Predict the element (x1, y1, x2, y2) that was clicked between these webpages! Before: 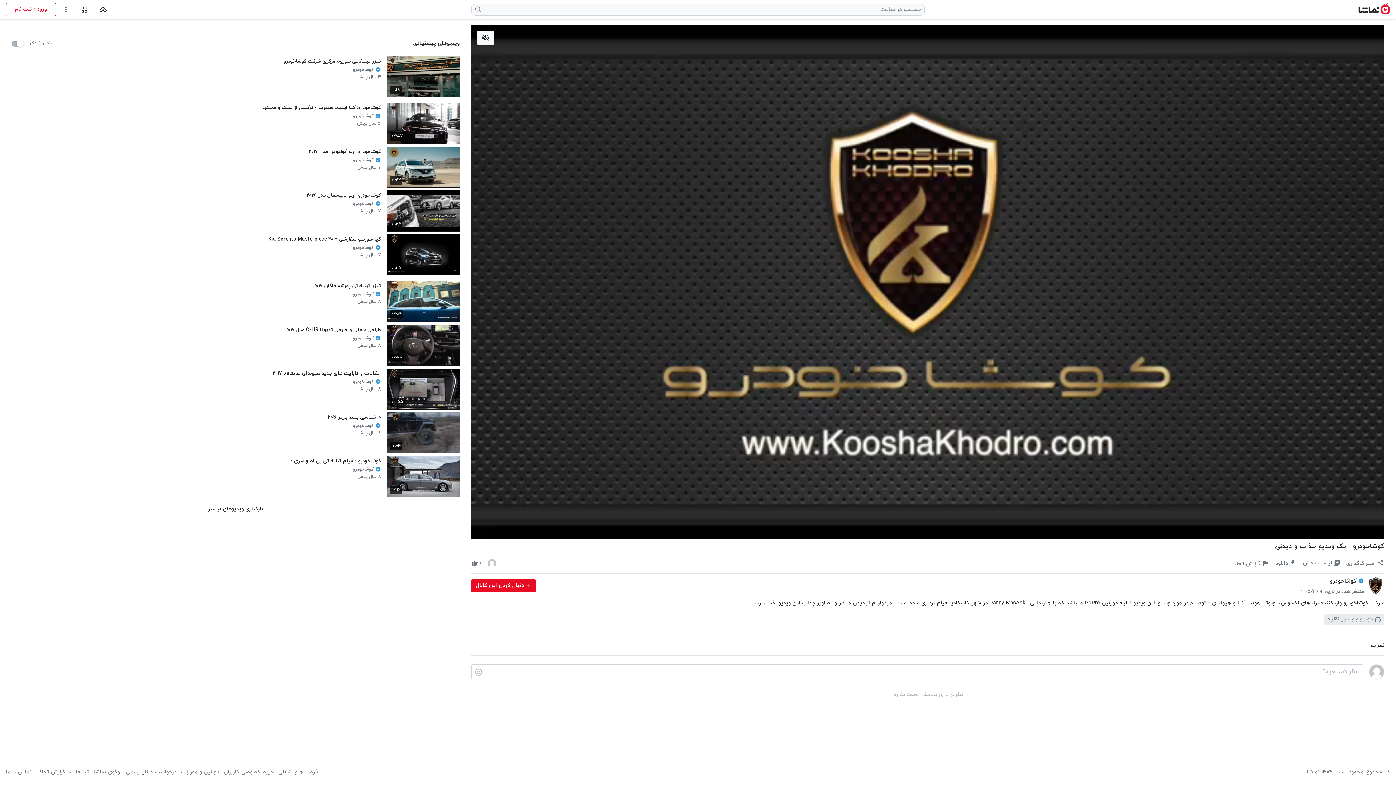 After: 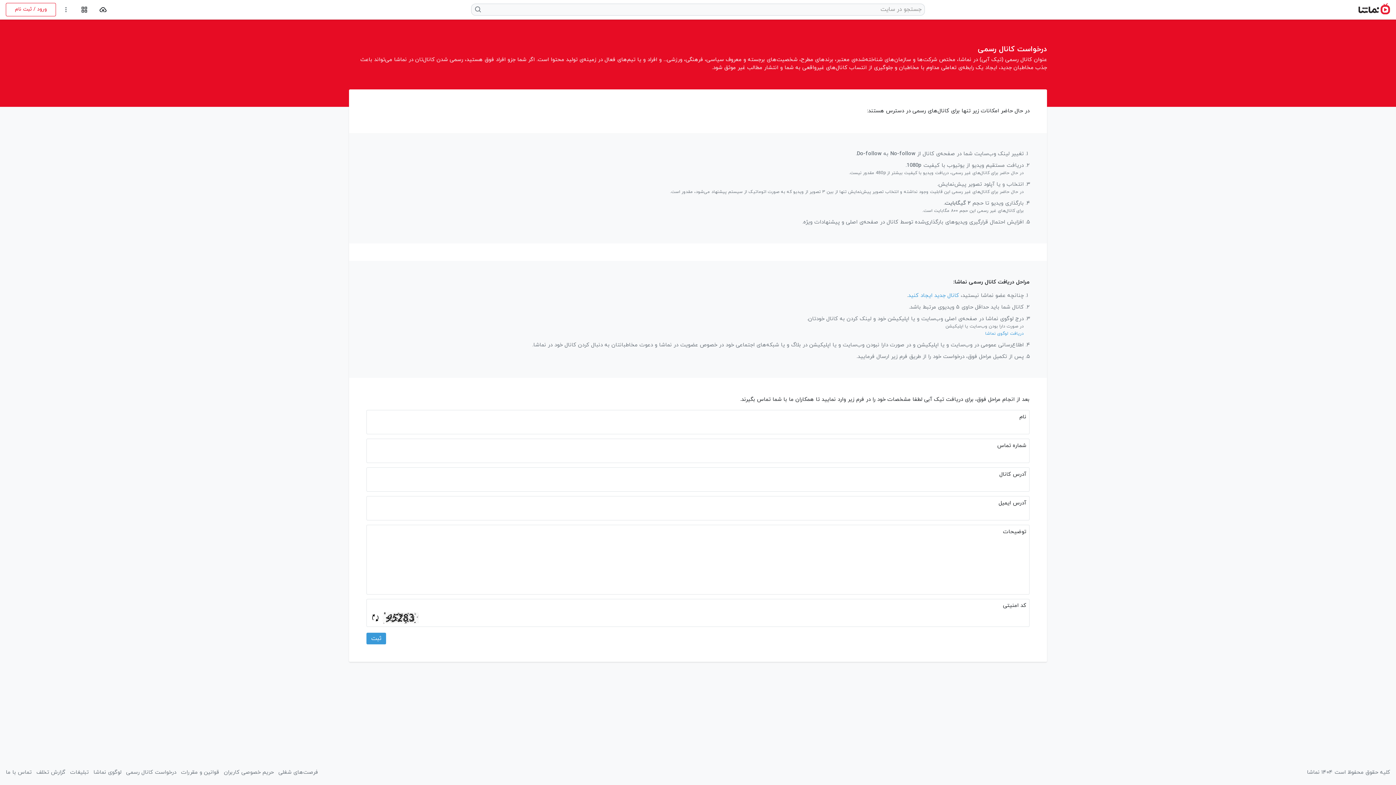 Action: label: درخواست کانال رسمی bbox: (126, 769, 176, 776)